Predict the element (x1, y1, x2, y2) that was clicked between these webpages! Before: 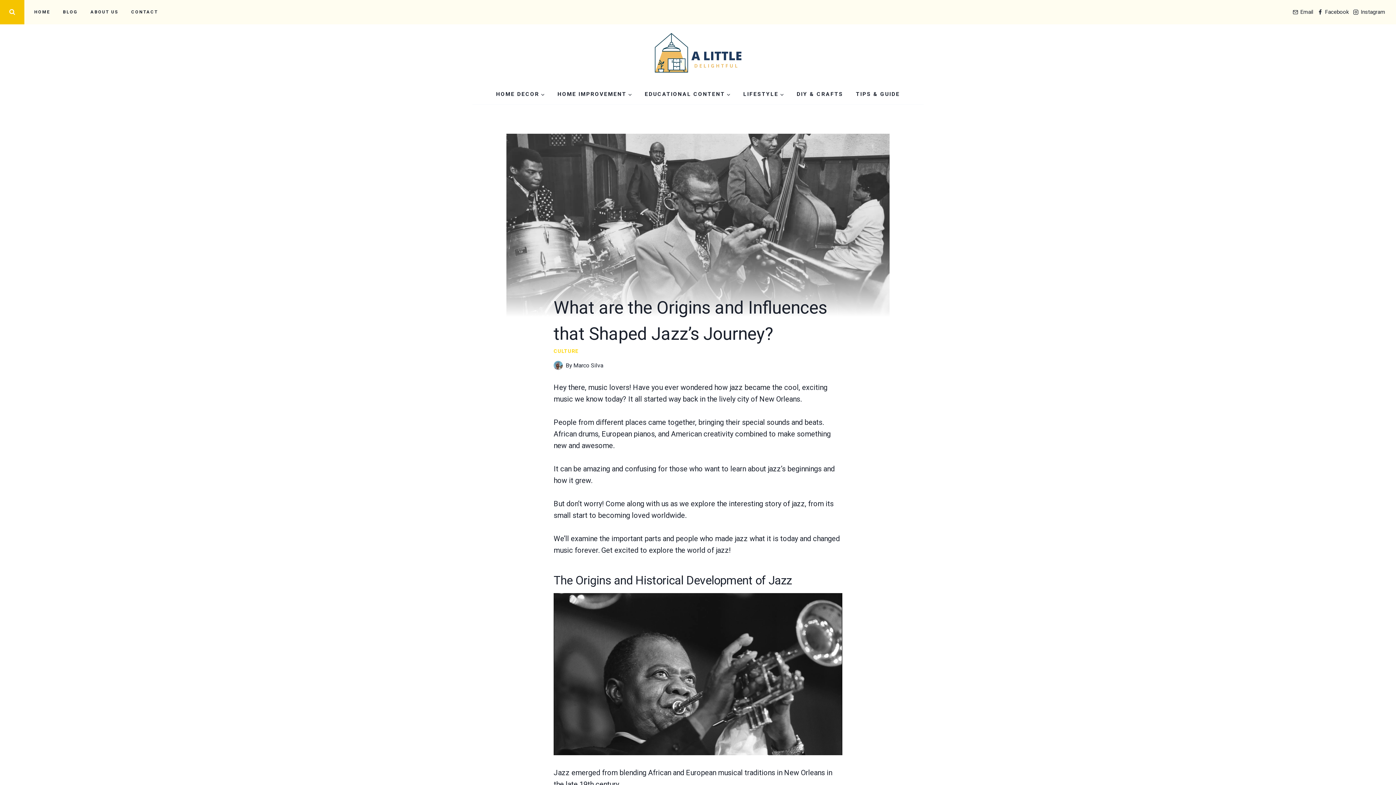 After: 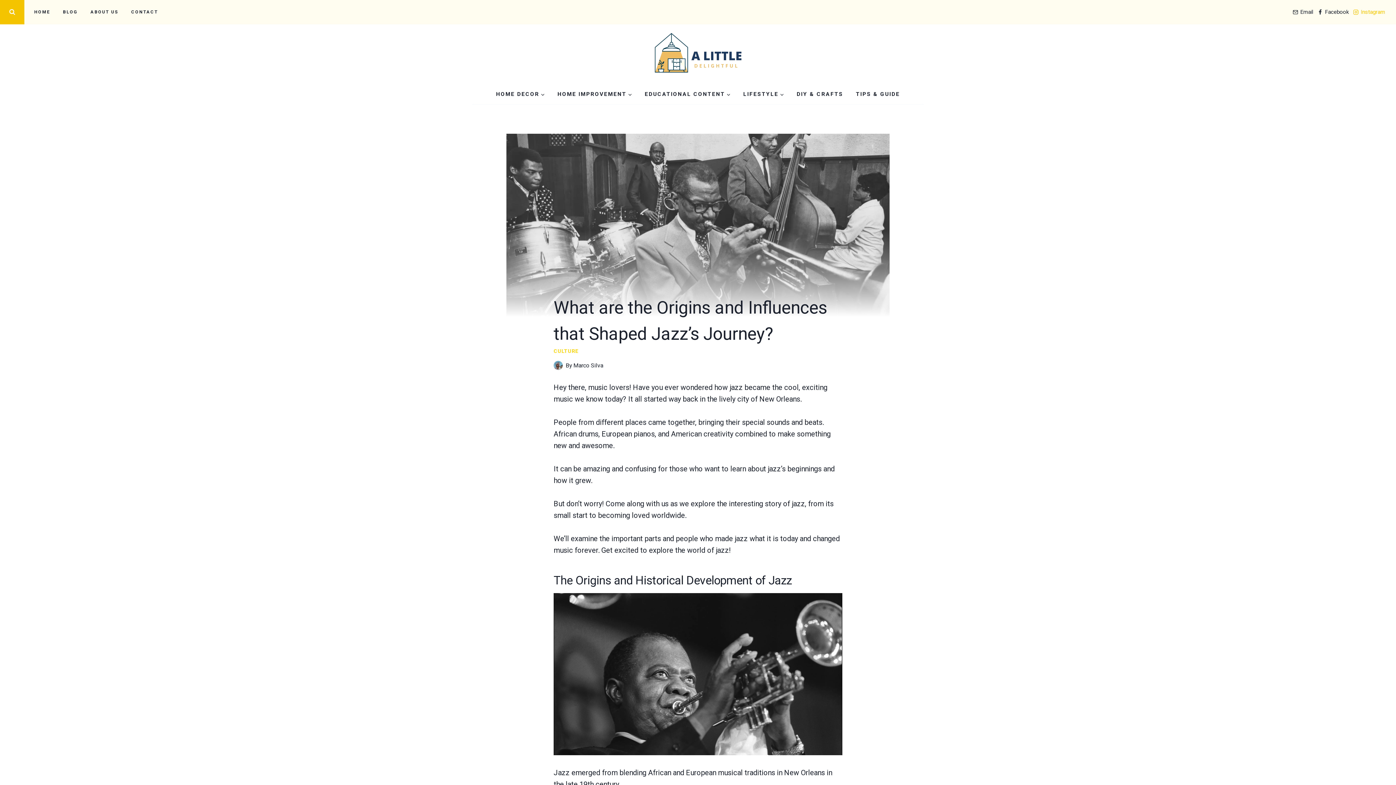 Action: bbox: (1351, 6, 1387, 17) label: Instagram